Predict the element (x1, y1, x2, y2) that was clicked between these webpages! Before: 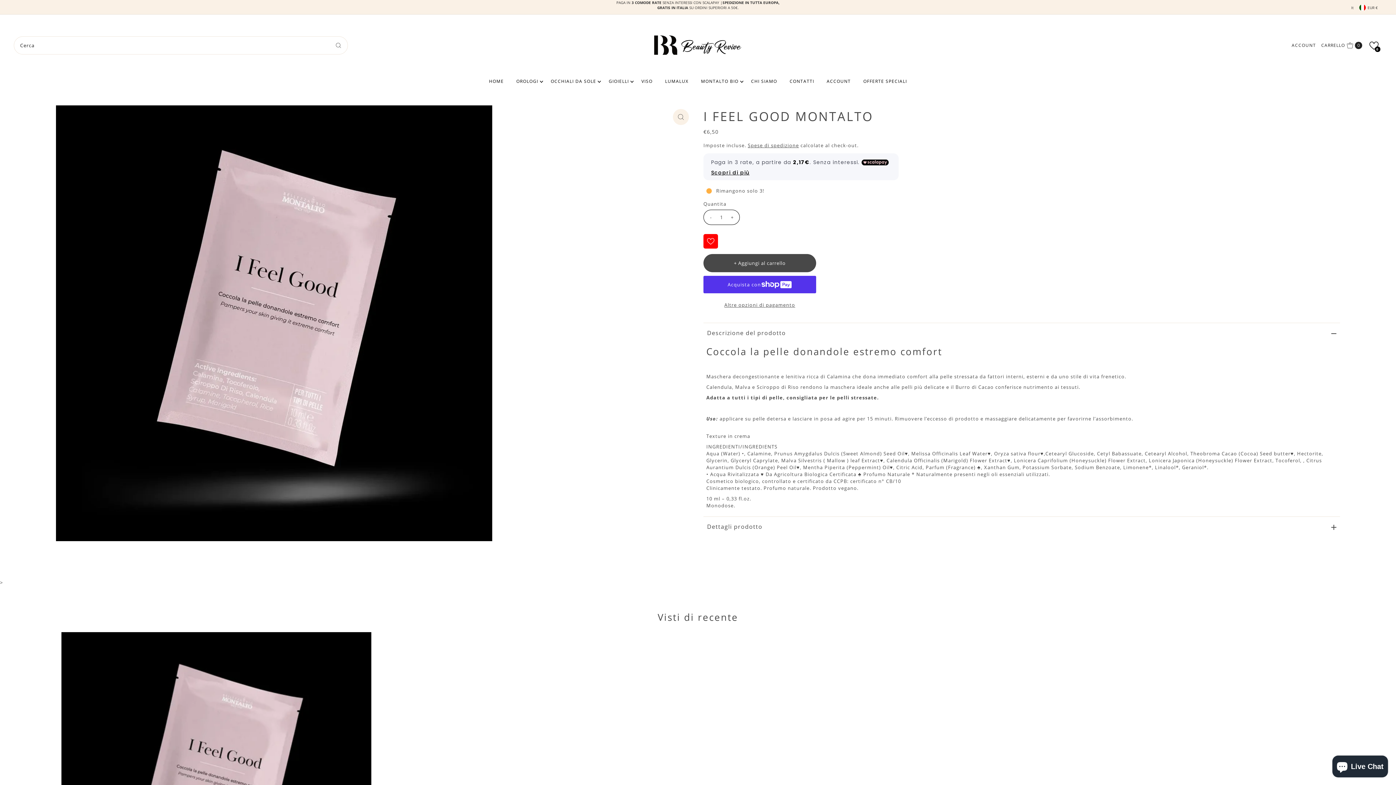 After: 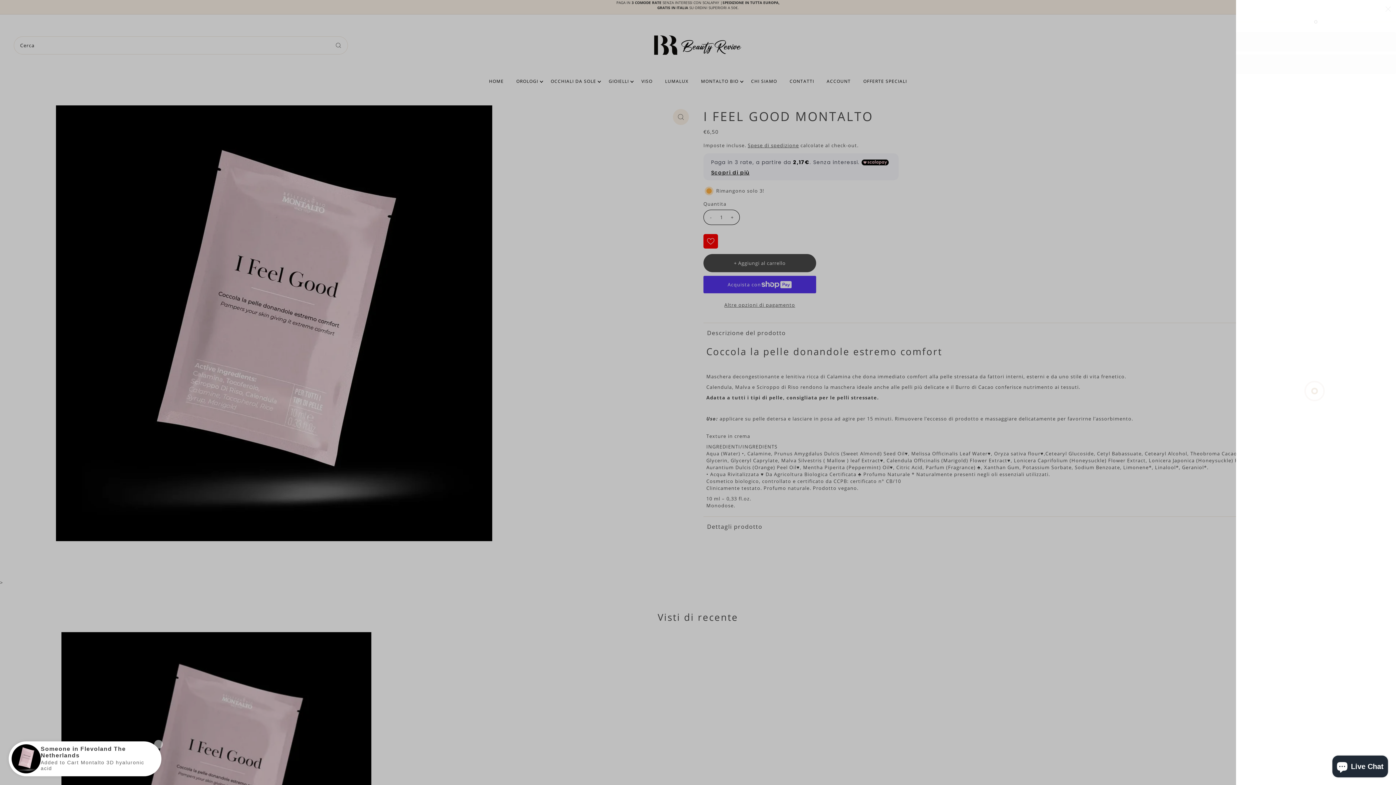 Action: label: Open cart bbox: (1319, 36, 1364, 54)